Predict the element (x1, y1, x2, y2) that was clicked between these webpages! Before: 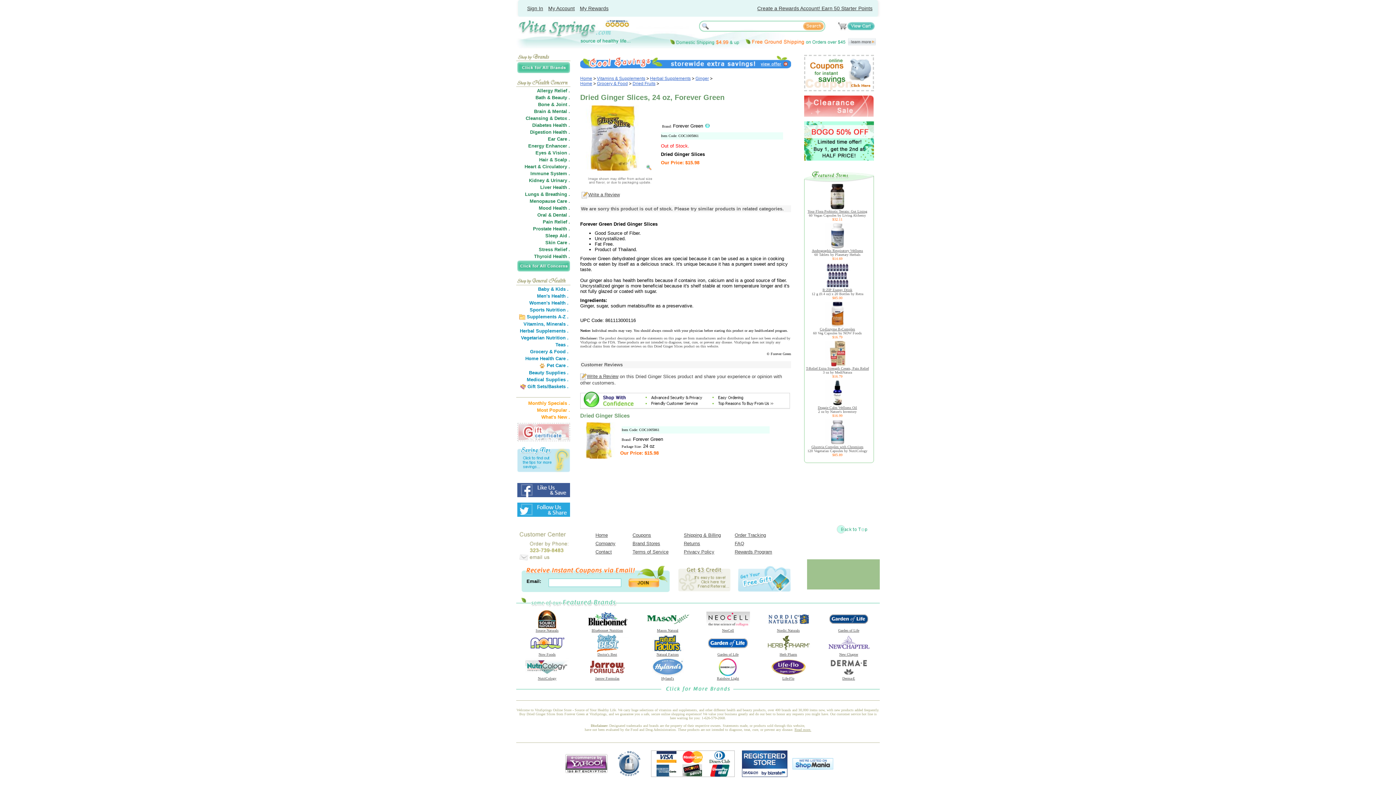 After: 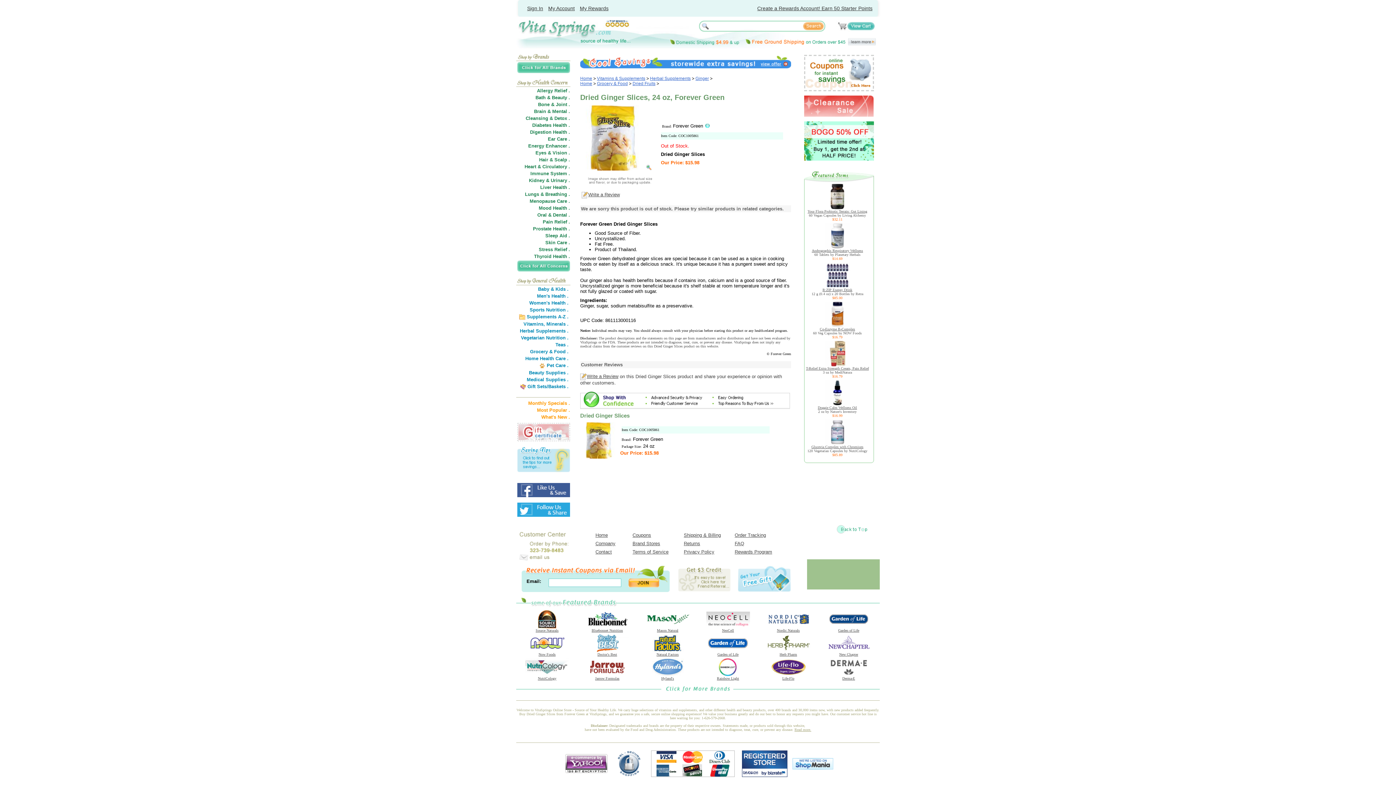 Action: bbox: (517, 512, 570, 518)